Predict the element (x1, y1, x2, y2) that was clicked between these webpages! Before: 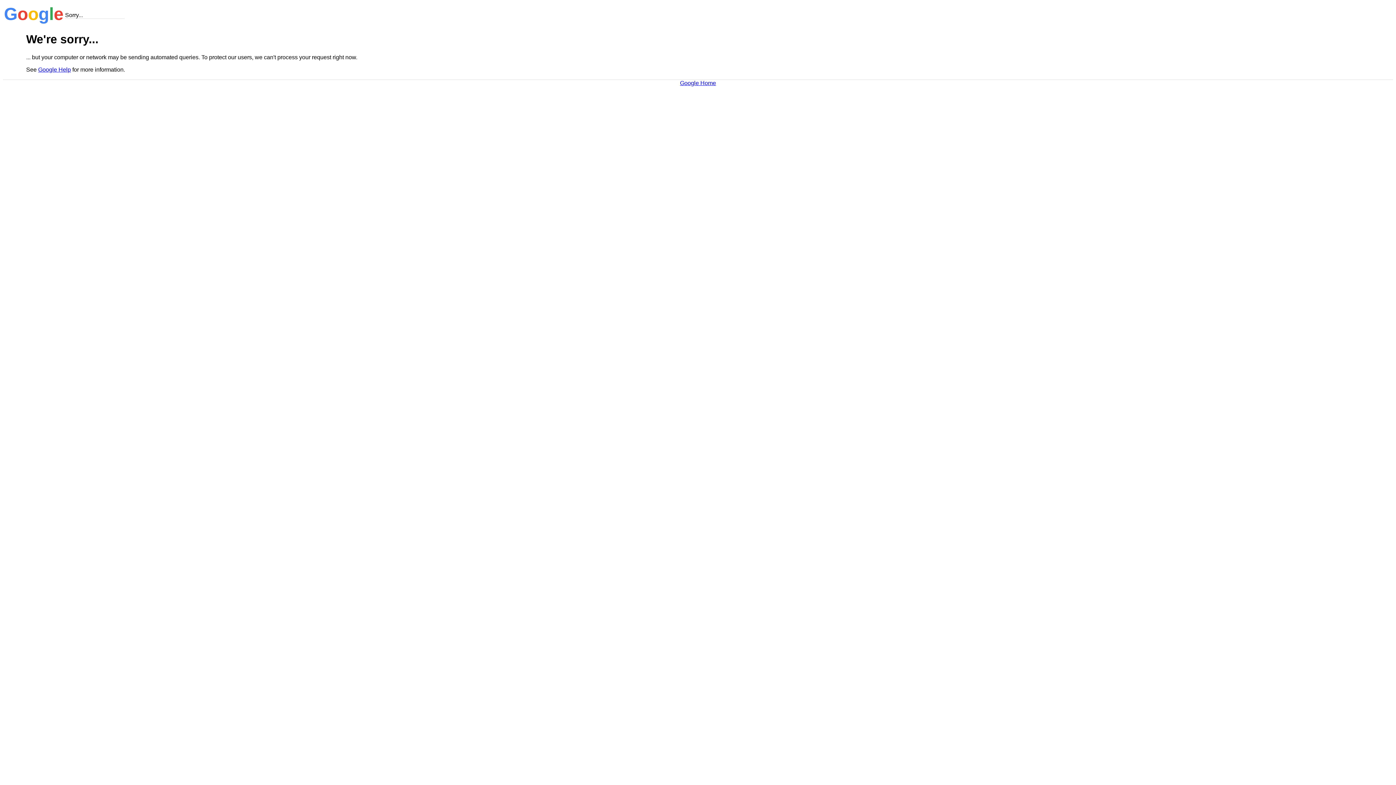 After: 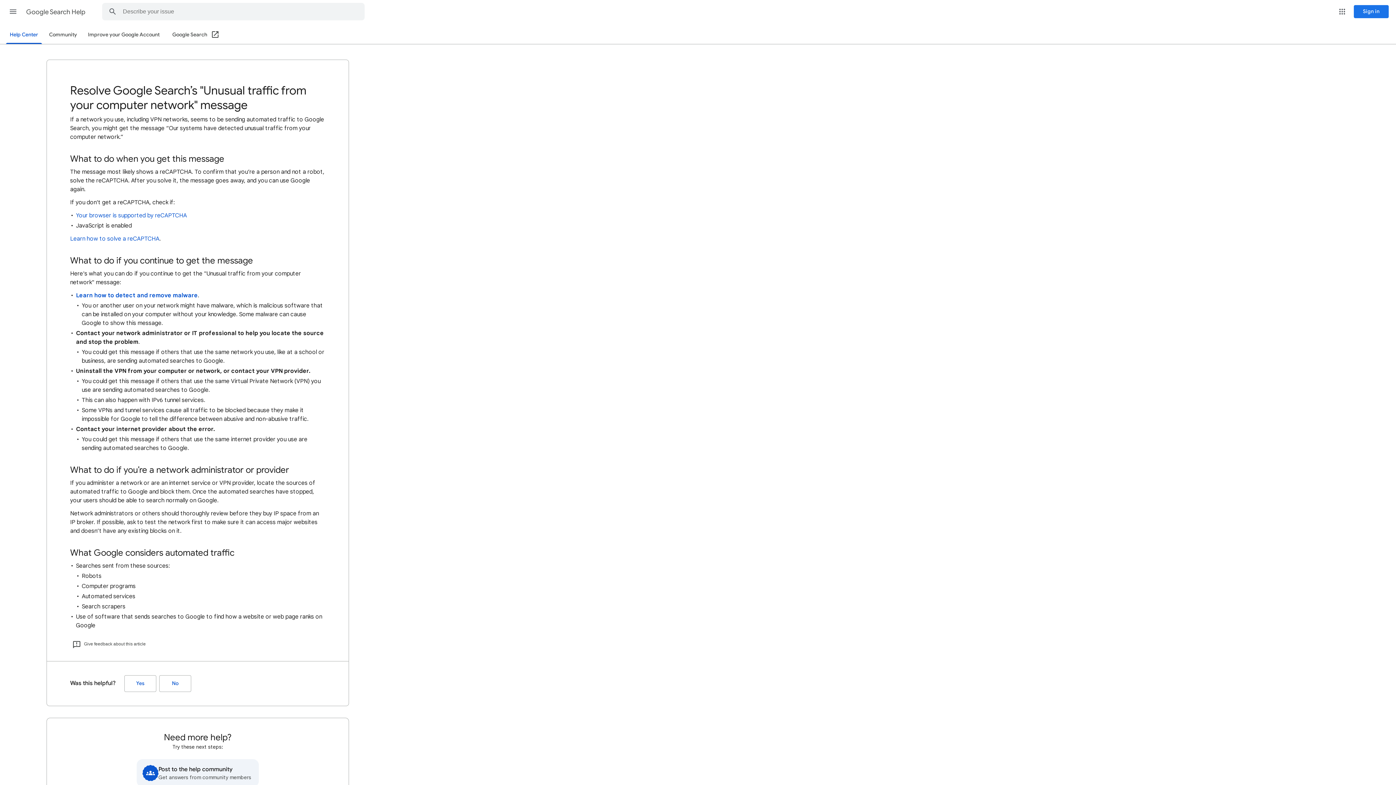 Action: label: Google Help bbox: (38, 66, 70, 72)